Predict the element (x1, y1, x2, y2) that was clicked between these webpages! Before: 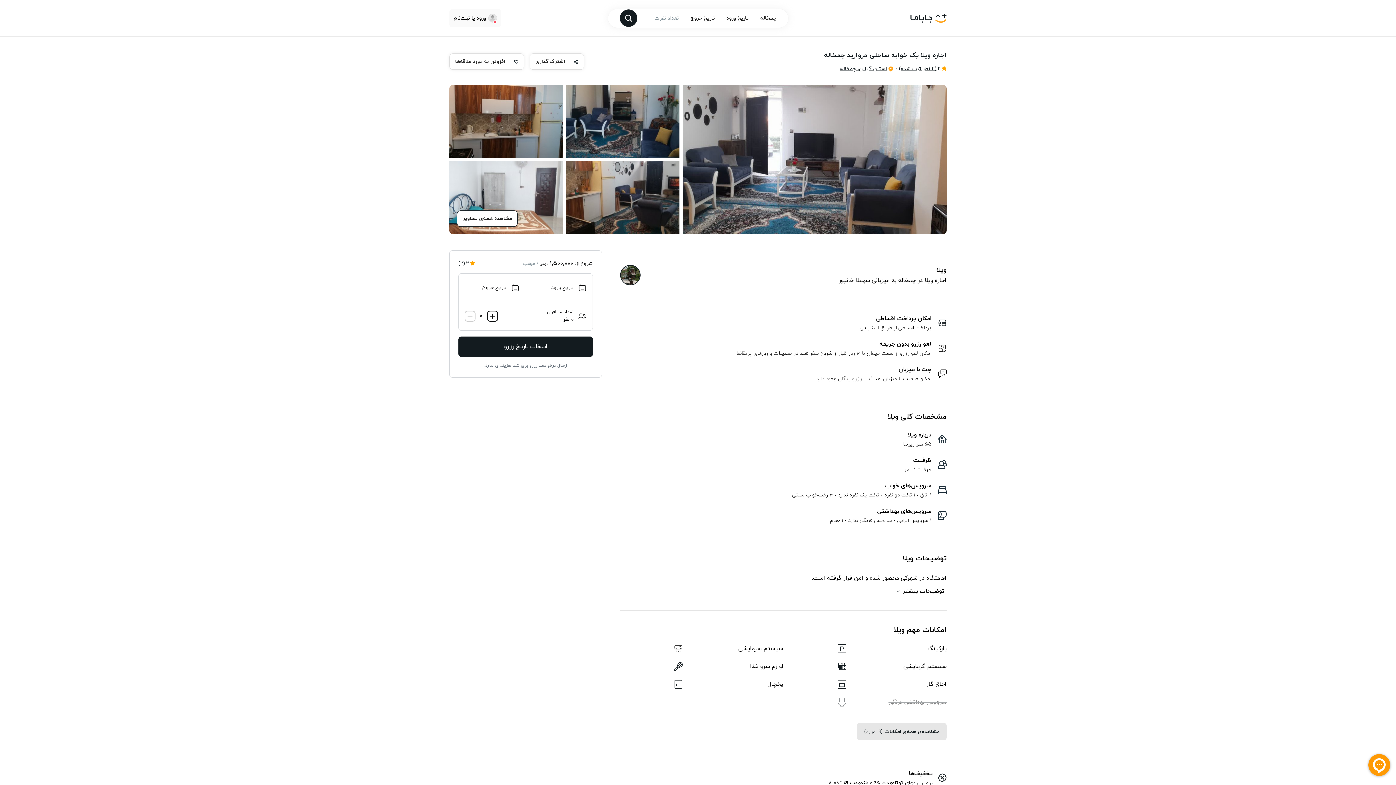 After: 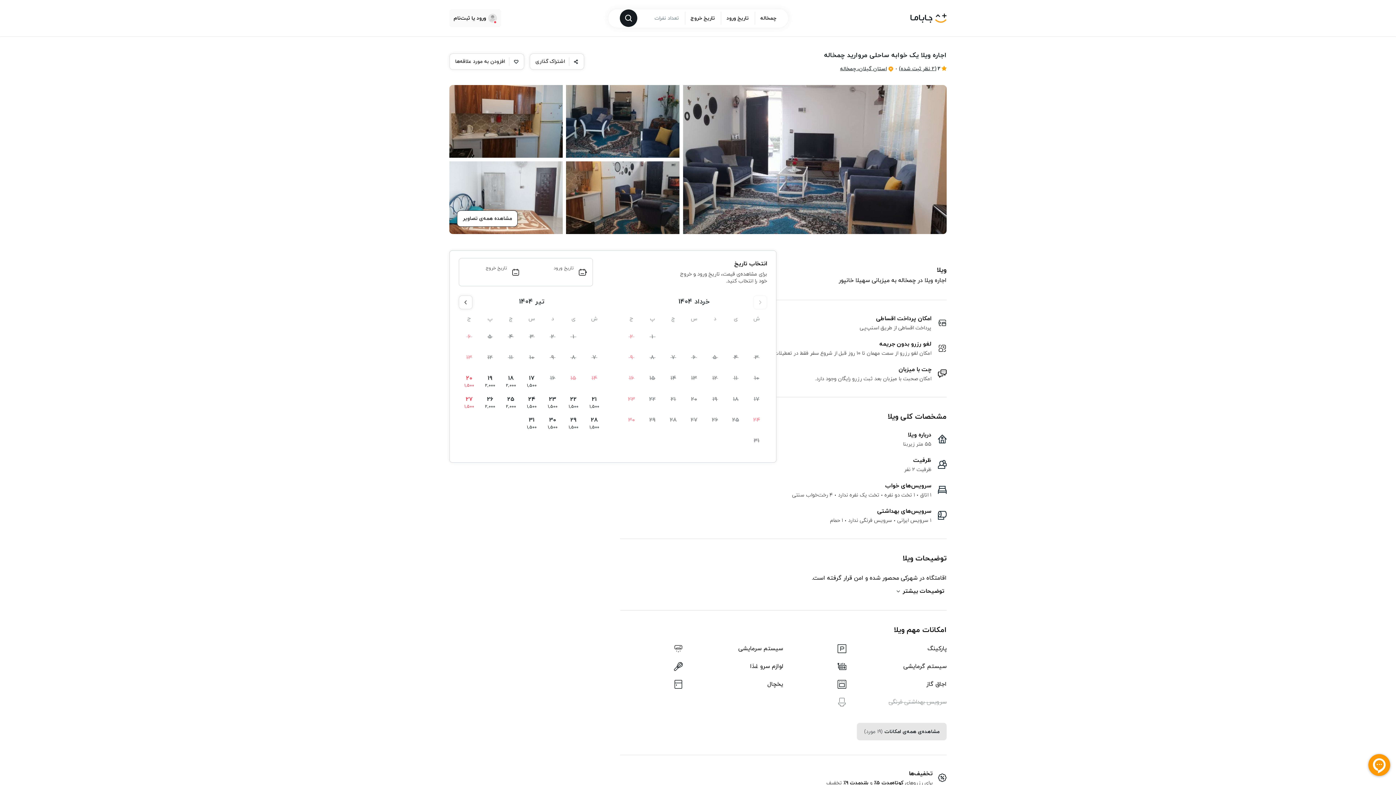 Action: bbox: (458, 336, 593, 357) label: انتخاب تاریخ رزرو